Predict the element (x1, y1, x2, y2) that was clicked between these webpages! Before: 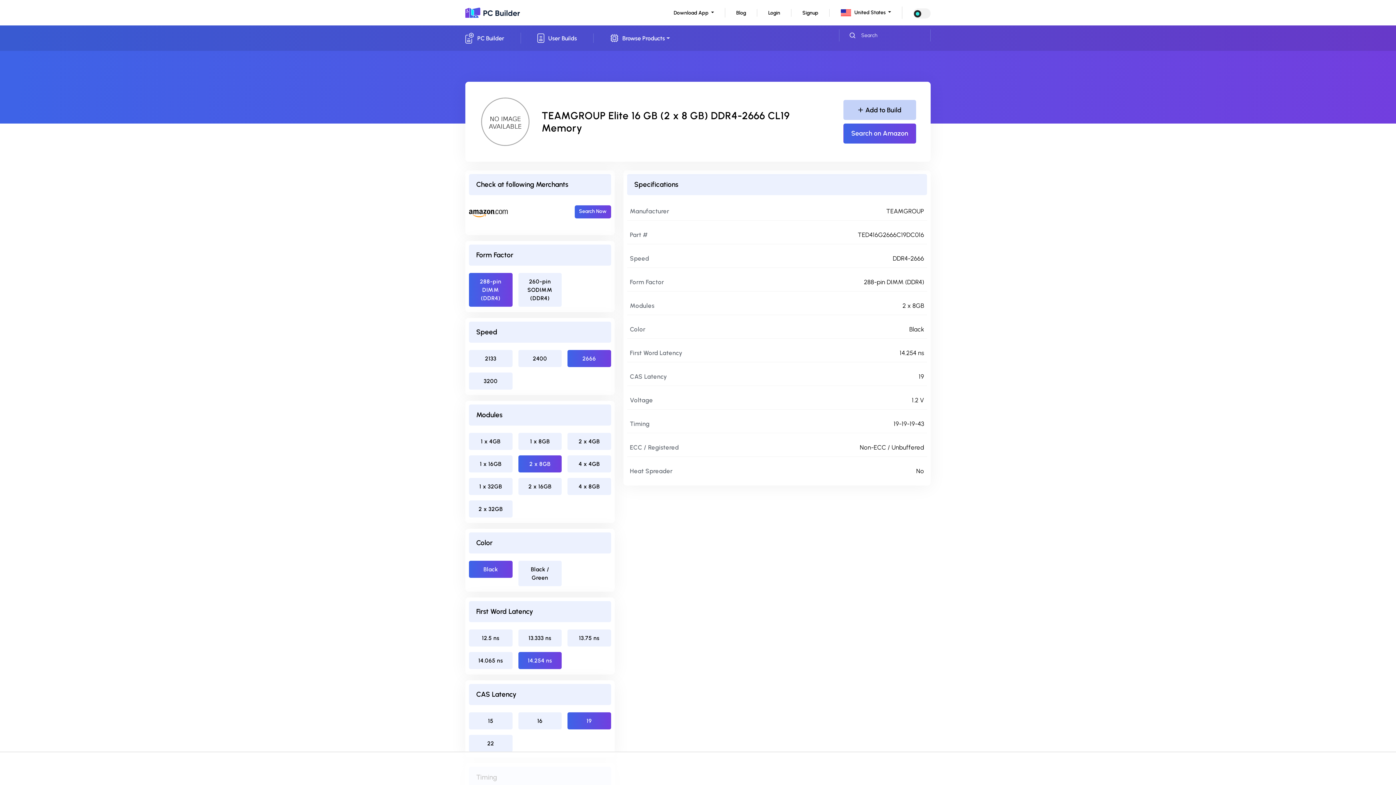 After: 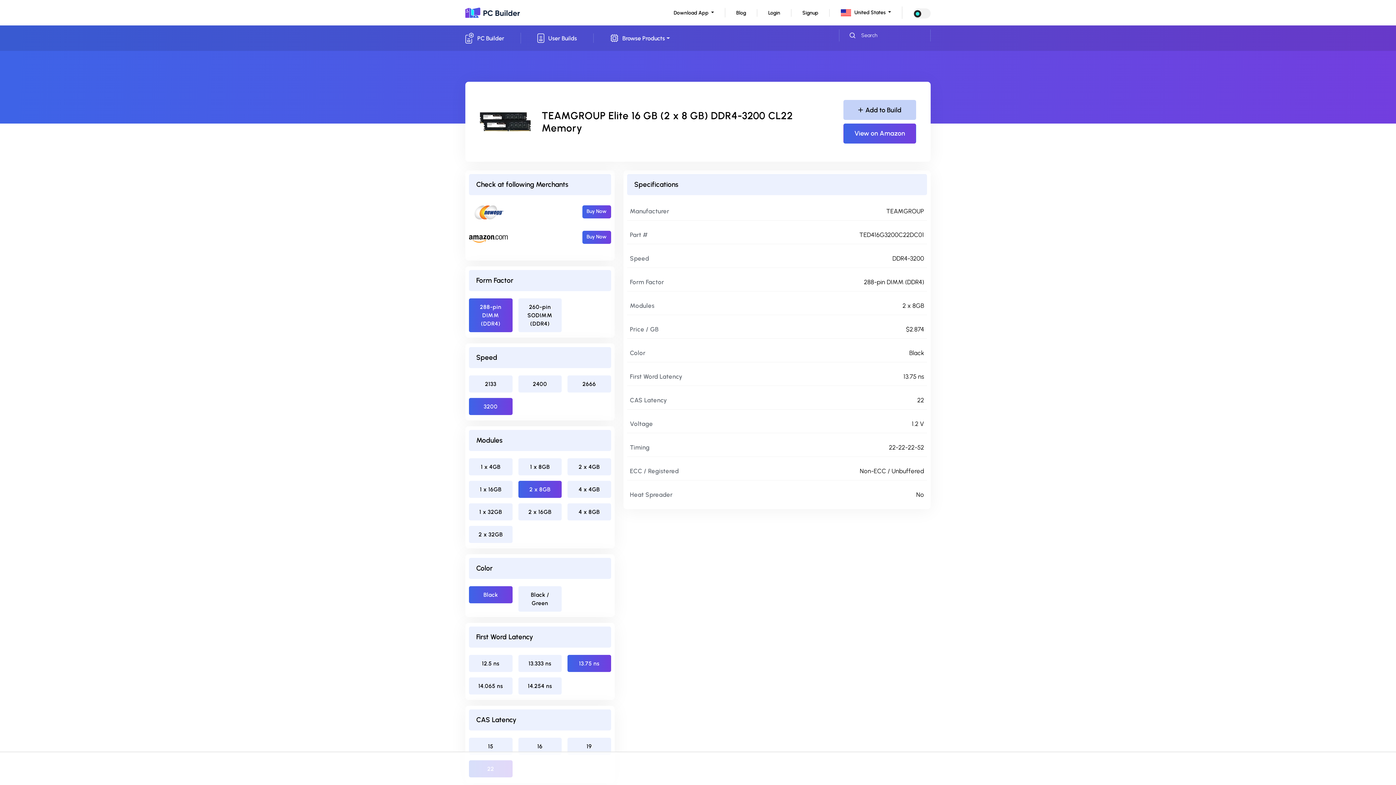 Action: label: 22 bbox: (466, 735, 515, 752)